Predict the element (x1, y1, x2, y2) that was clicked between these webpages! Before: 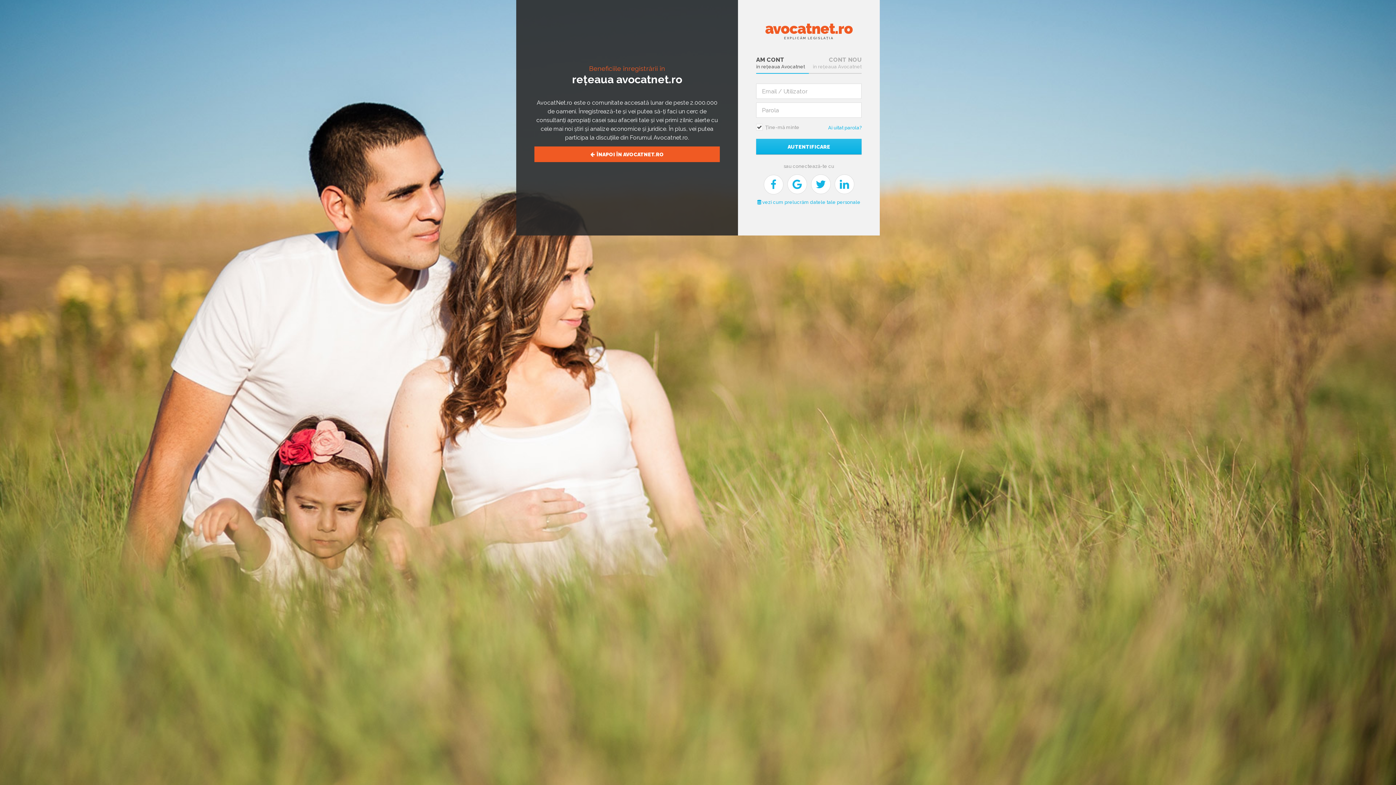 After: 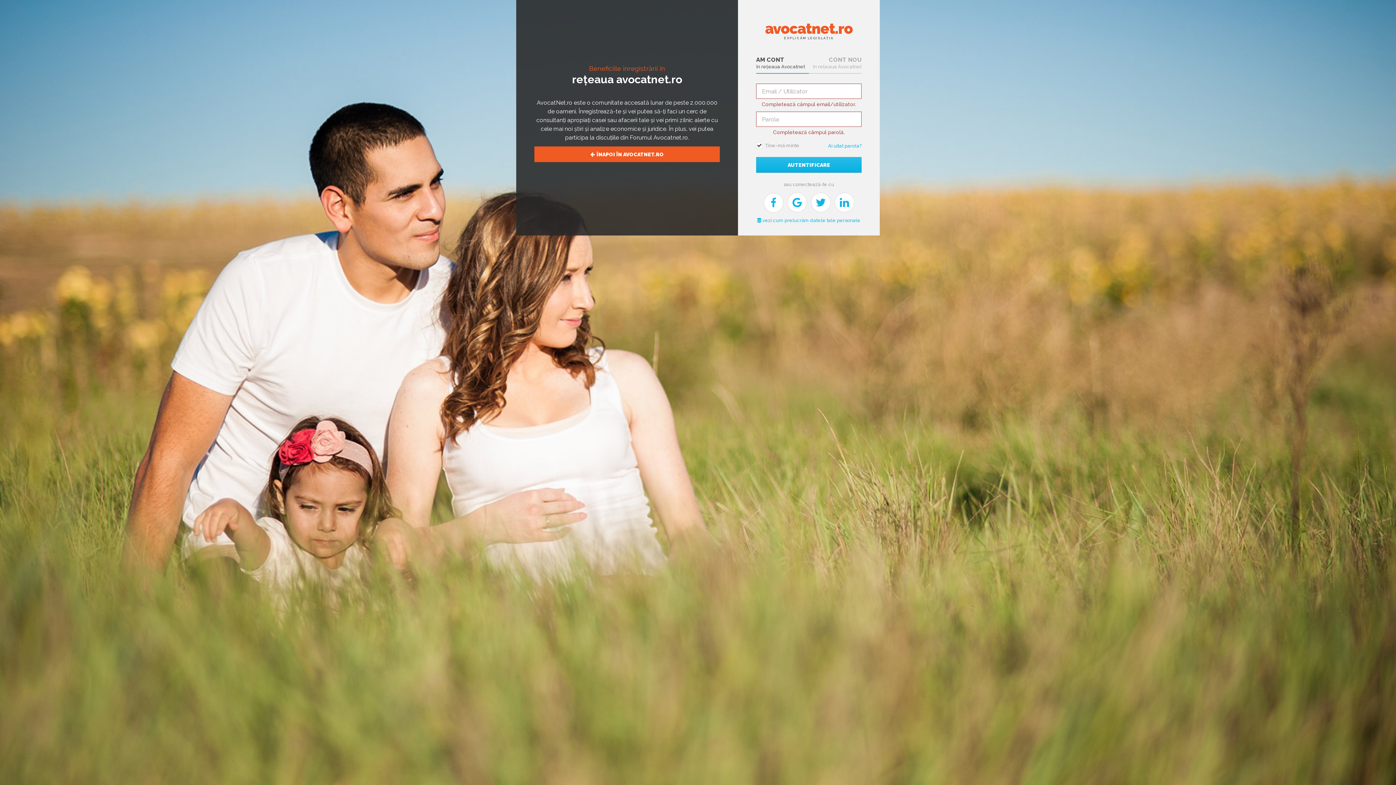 Action: bbox: (756, 138, 861, 154) label: AUTENTIFICARE